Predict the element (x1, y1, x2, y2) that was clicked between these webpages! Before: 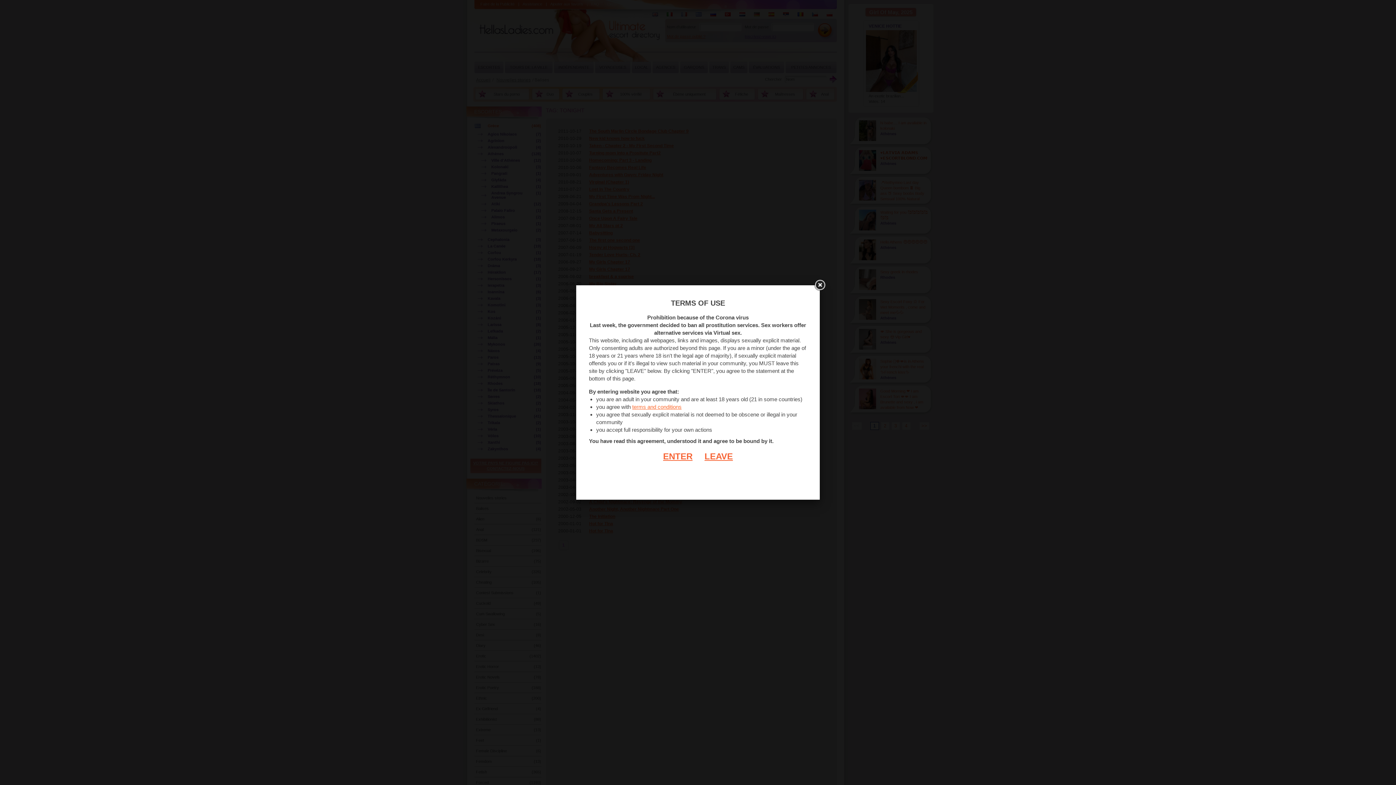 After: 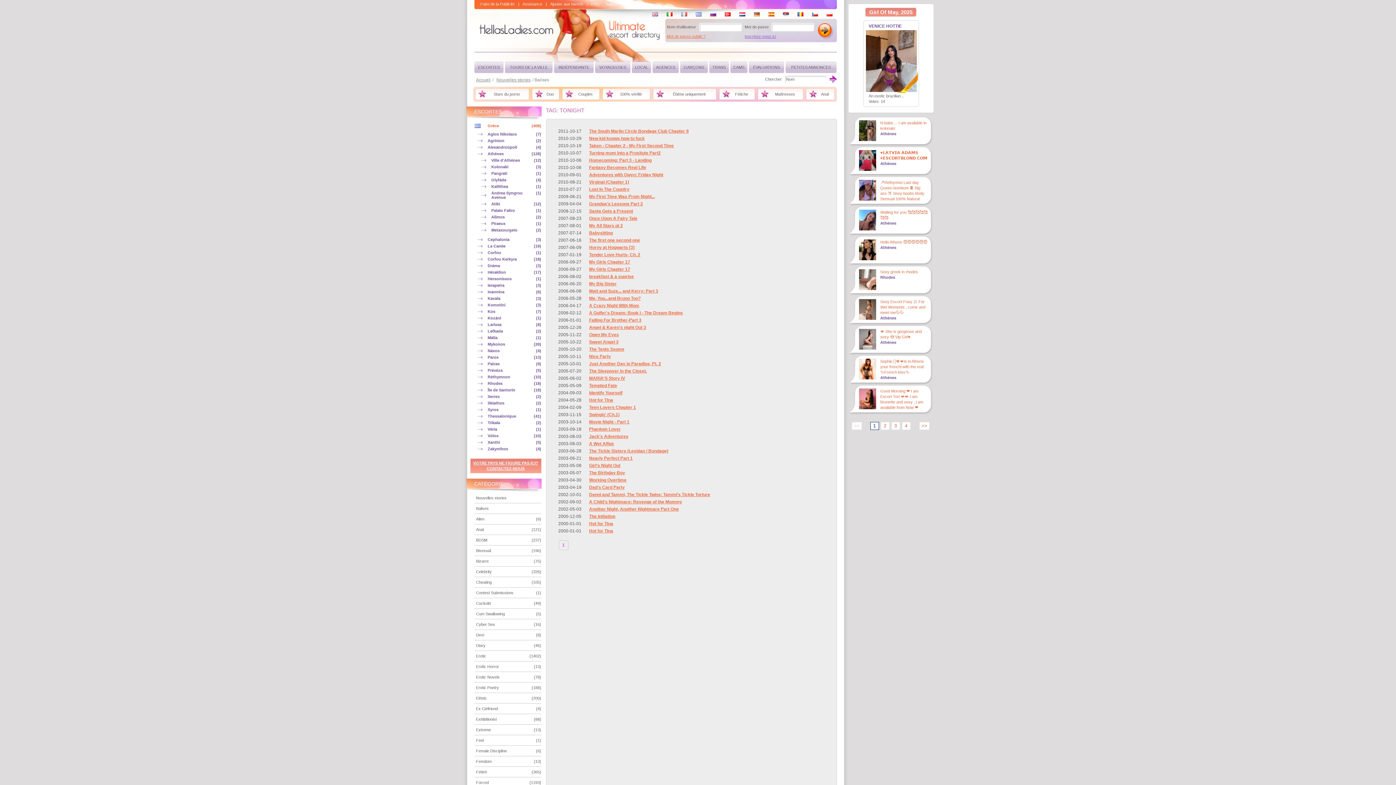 Action: label: ENTER bbox: (663, 451, 692, 461)